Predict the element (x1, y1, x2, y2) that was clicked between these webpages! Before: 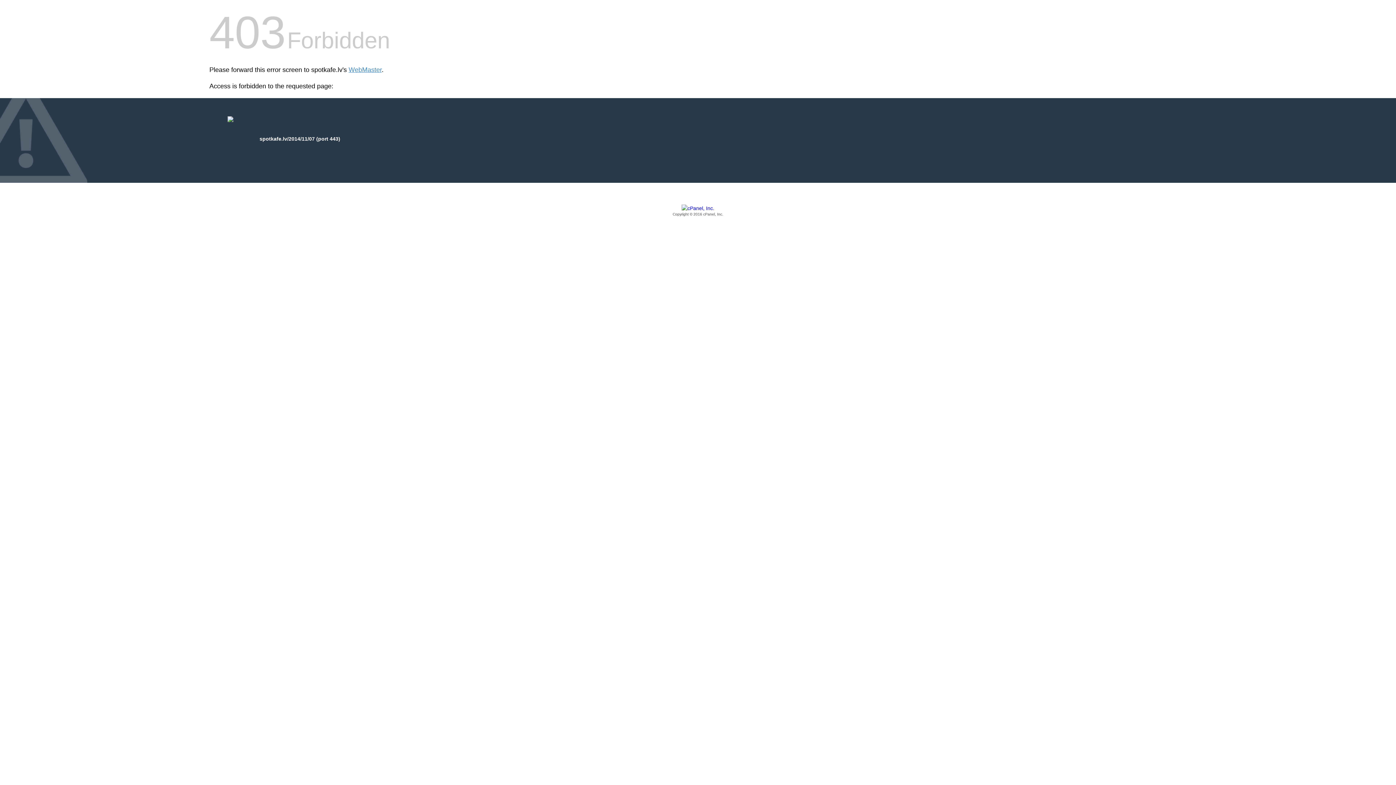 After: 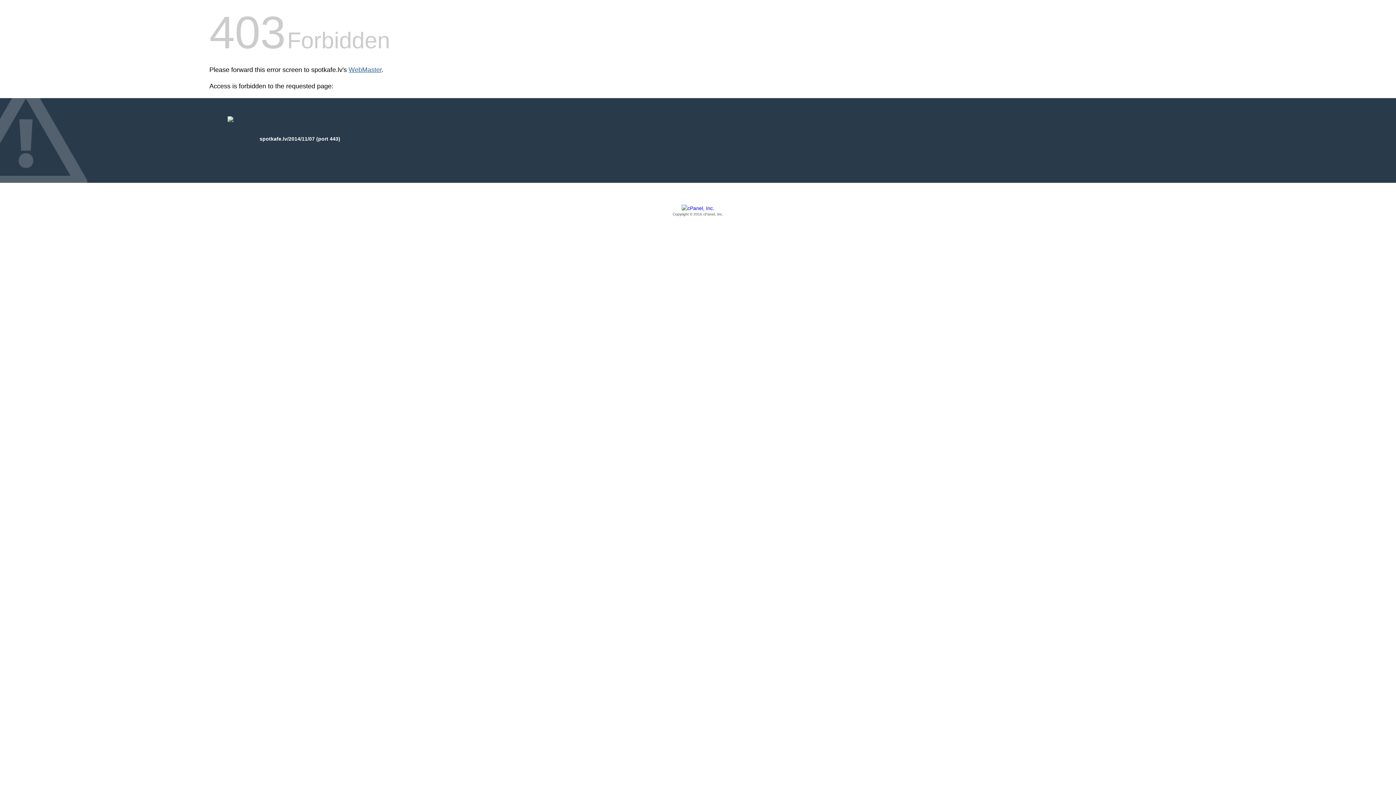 Action: label: WebMaster bbox: (348, 66, 381, 73)